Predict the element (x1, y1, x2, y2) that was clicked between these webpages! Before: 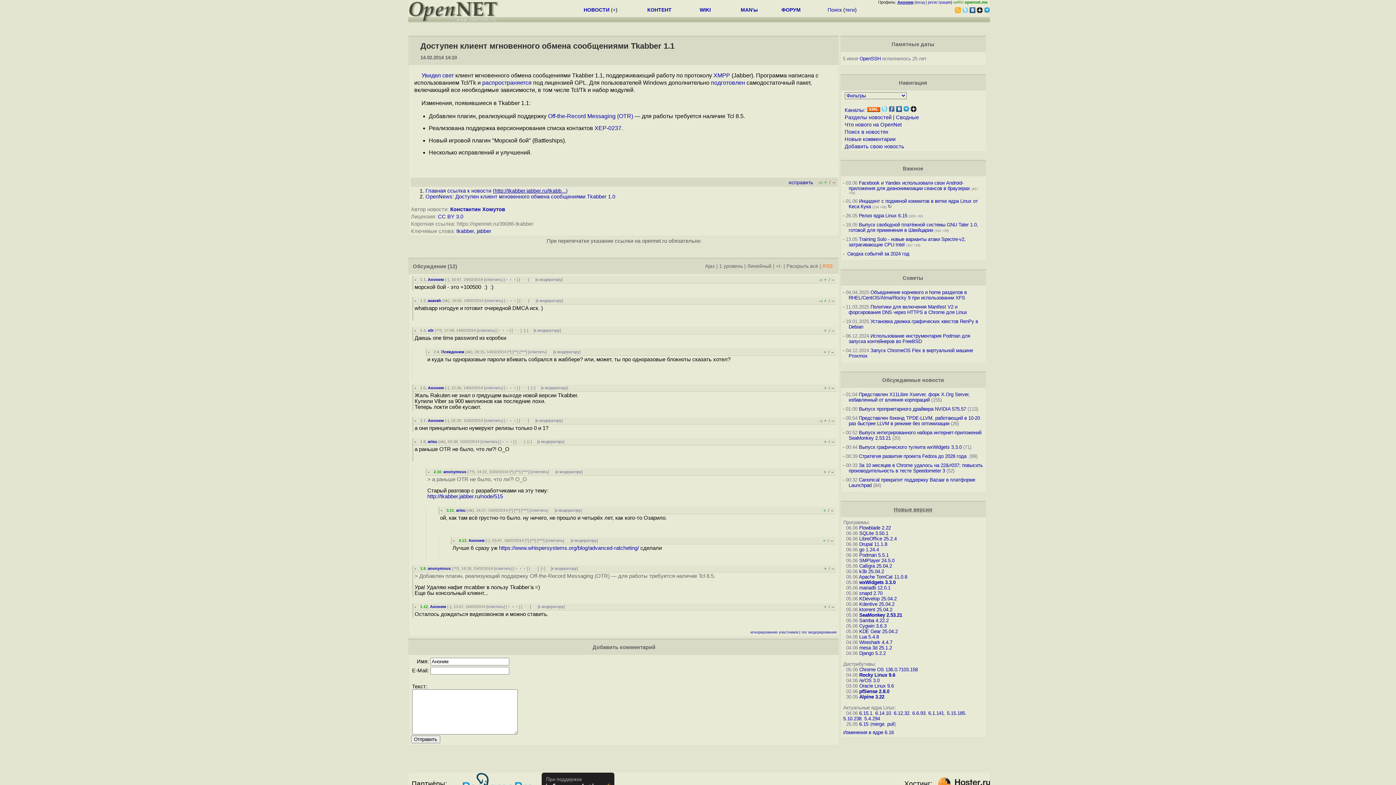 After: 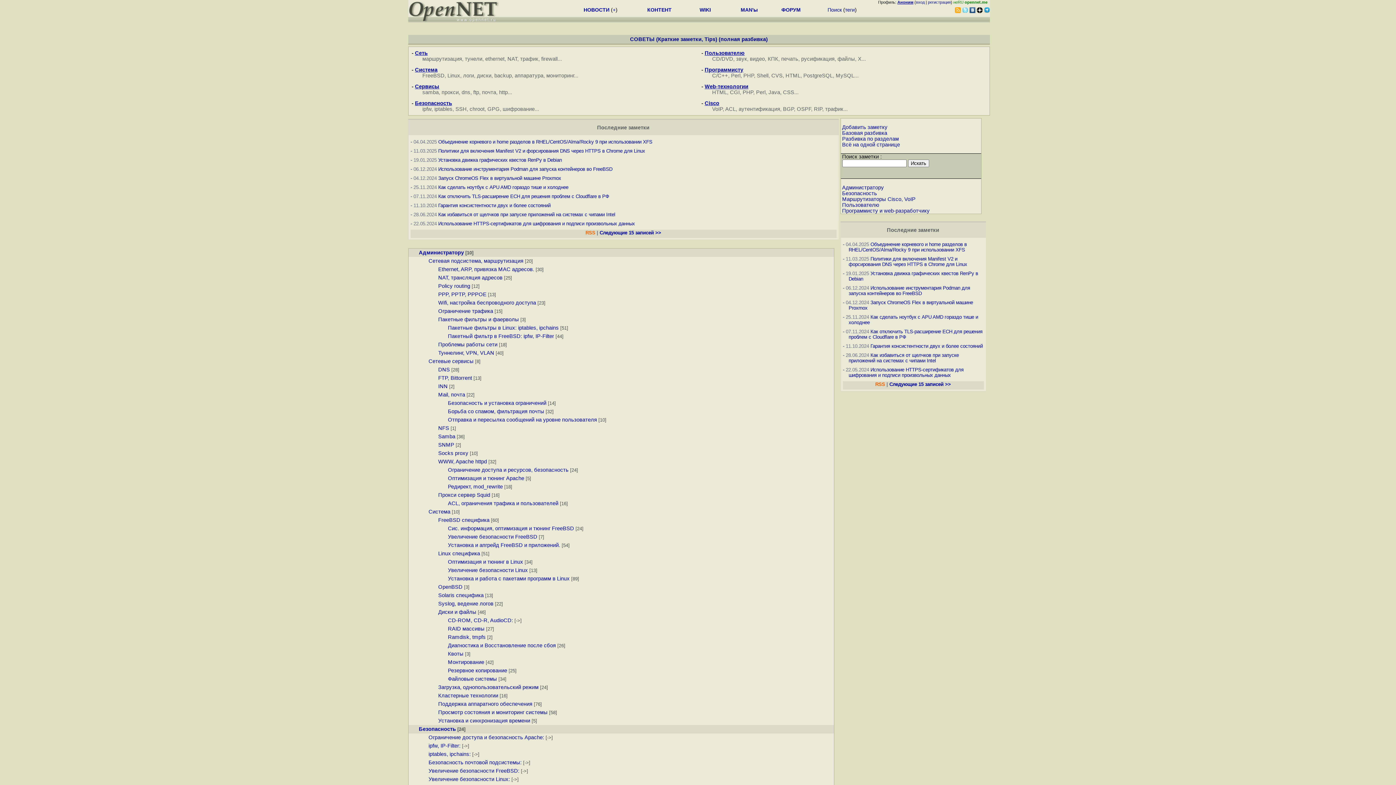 Action: bbox: (902, 275, 923, 281) label: Советы